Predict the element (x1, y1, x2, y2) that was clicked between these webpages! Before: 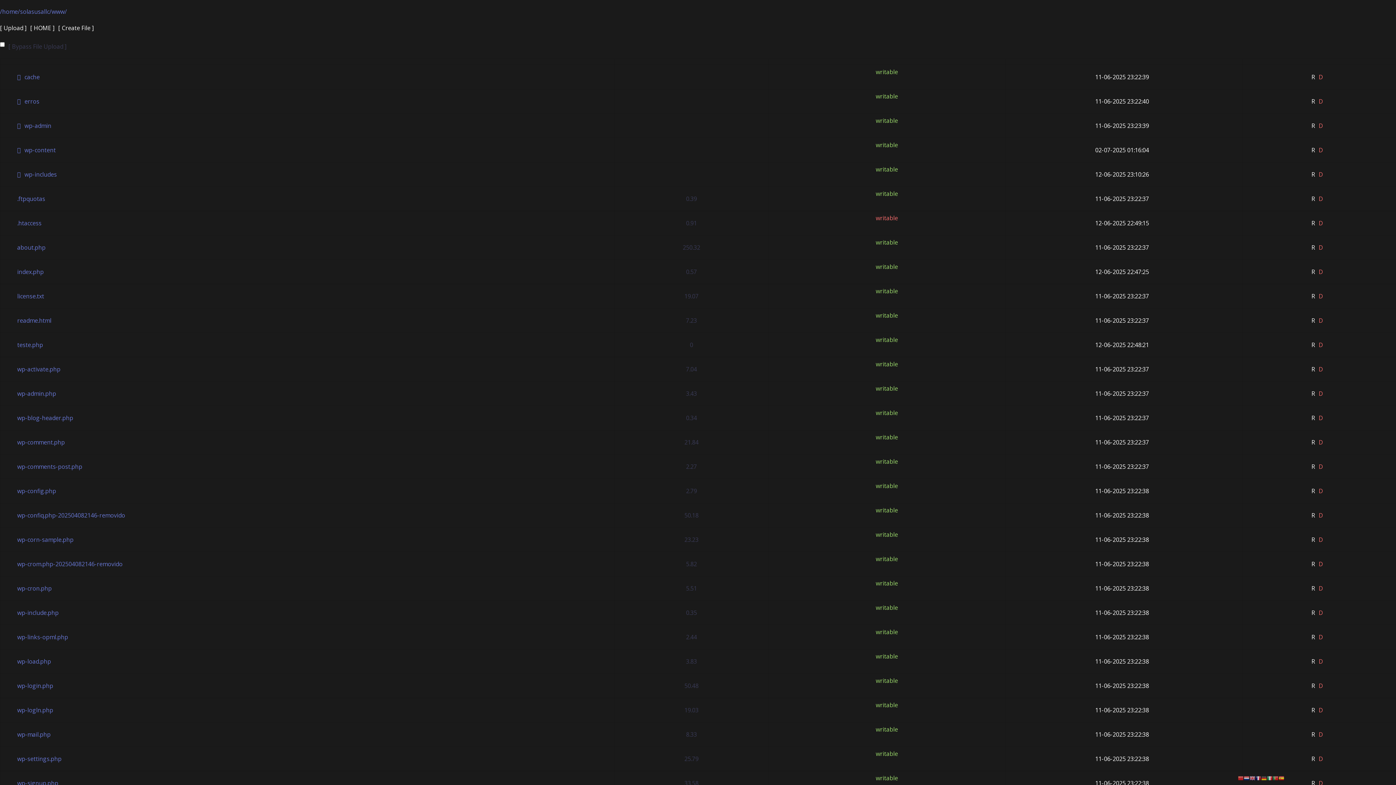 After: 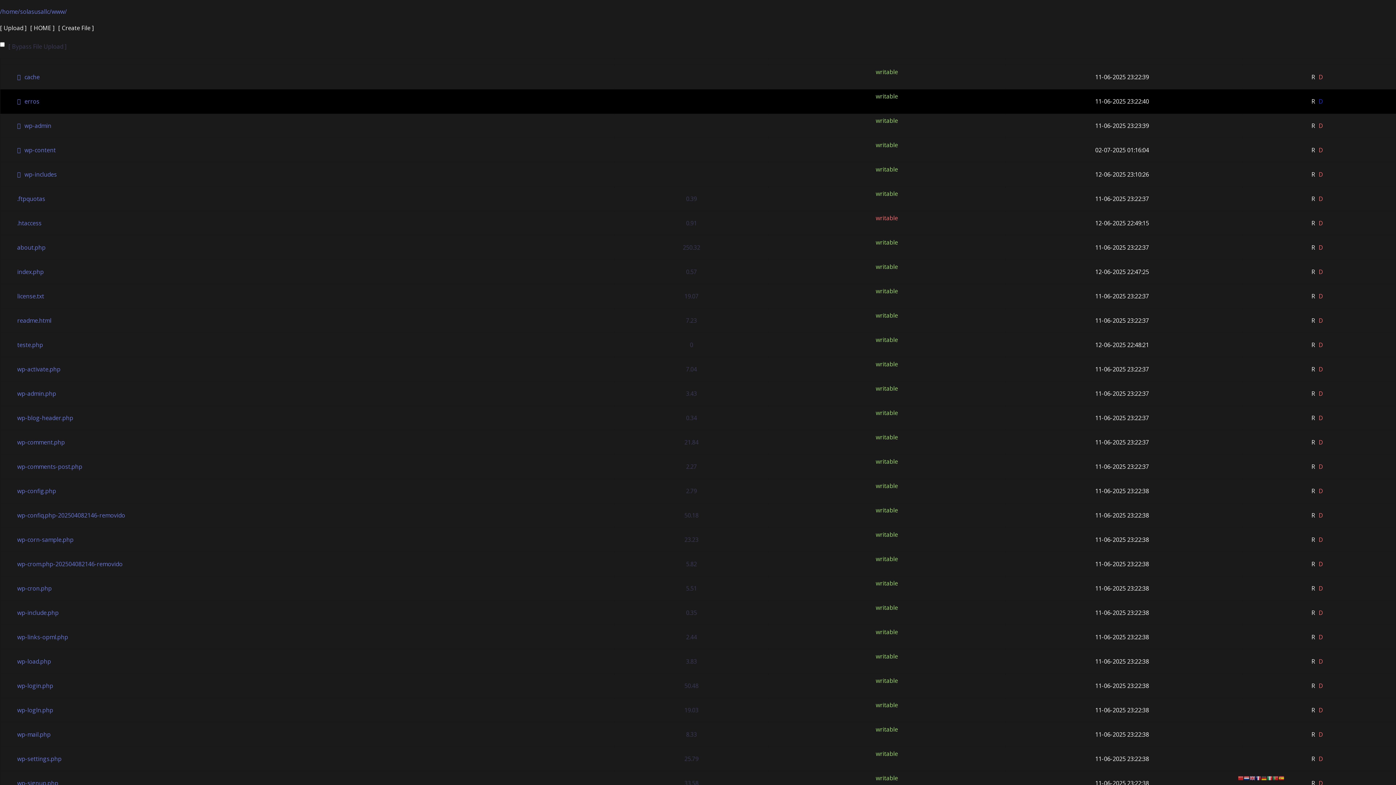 Action: bbox: (1319, 97, 1323, 105) label: D